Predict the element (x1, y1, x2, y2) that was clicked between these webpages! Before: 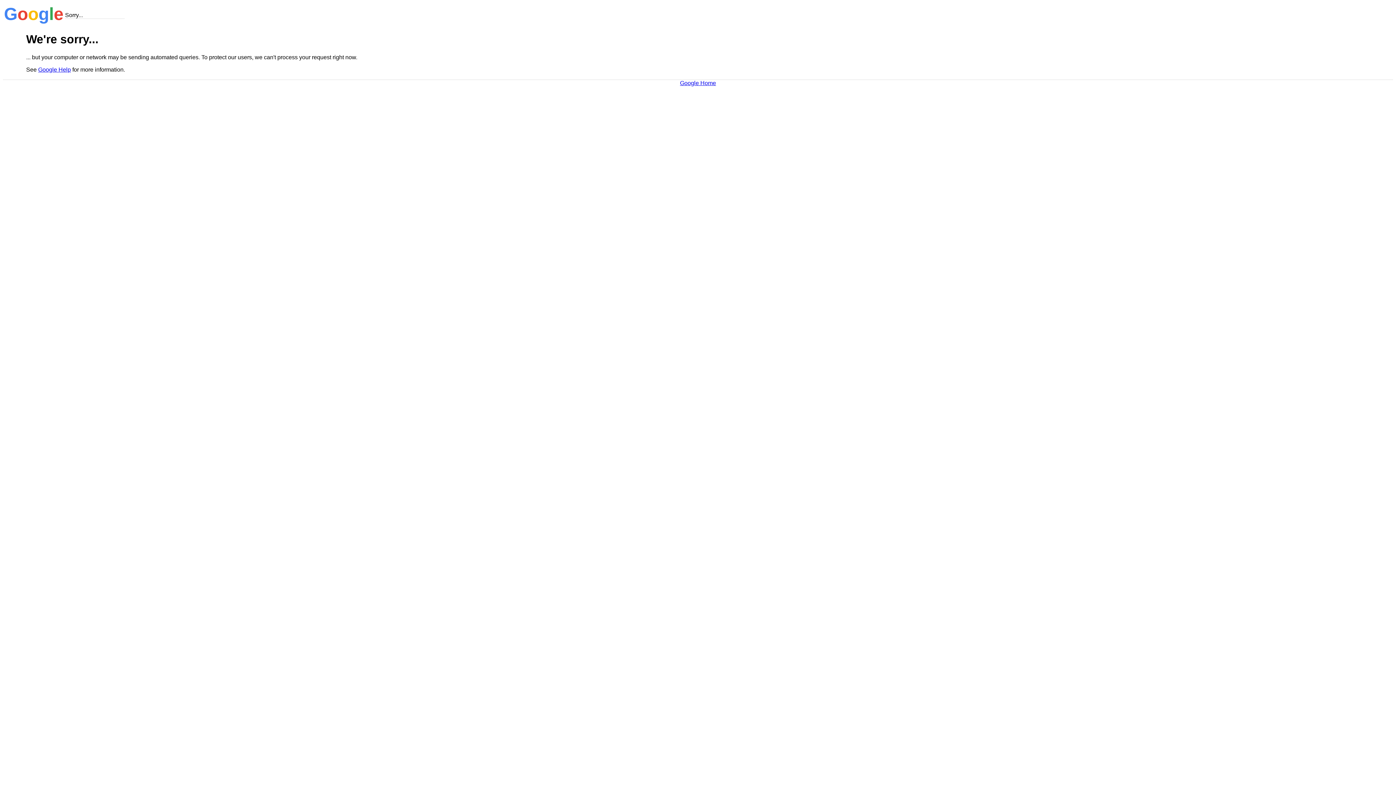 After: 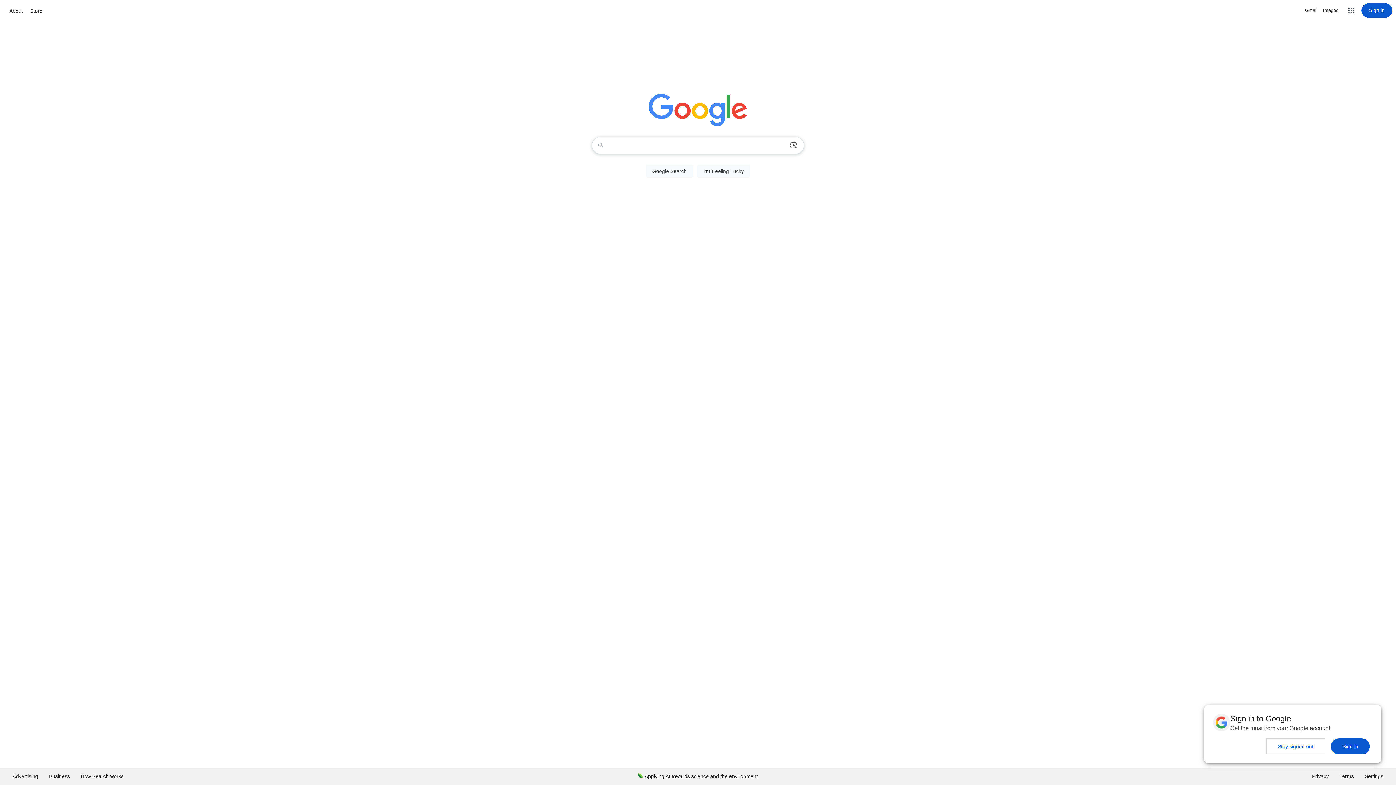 Action: label: Google Home bbox: (680, 79, 716, 86)